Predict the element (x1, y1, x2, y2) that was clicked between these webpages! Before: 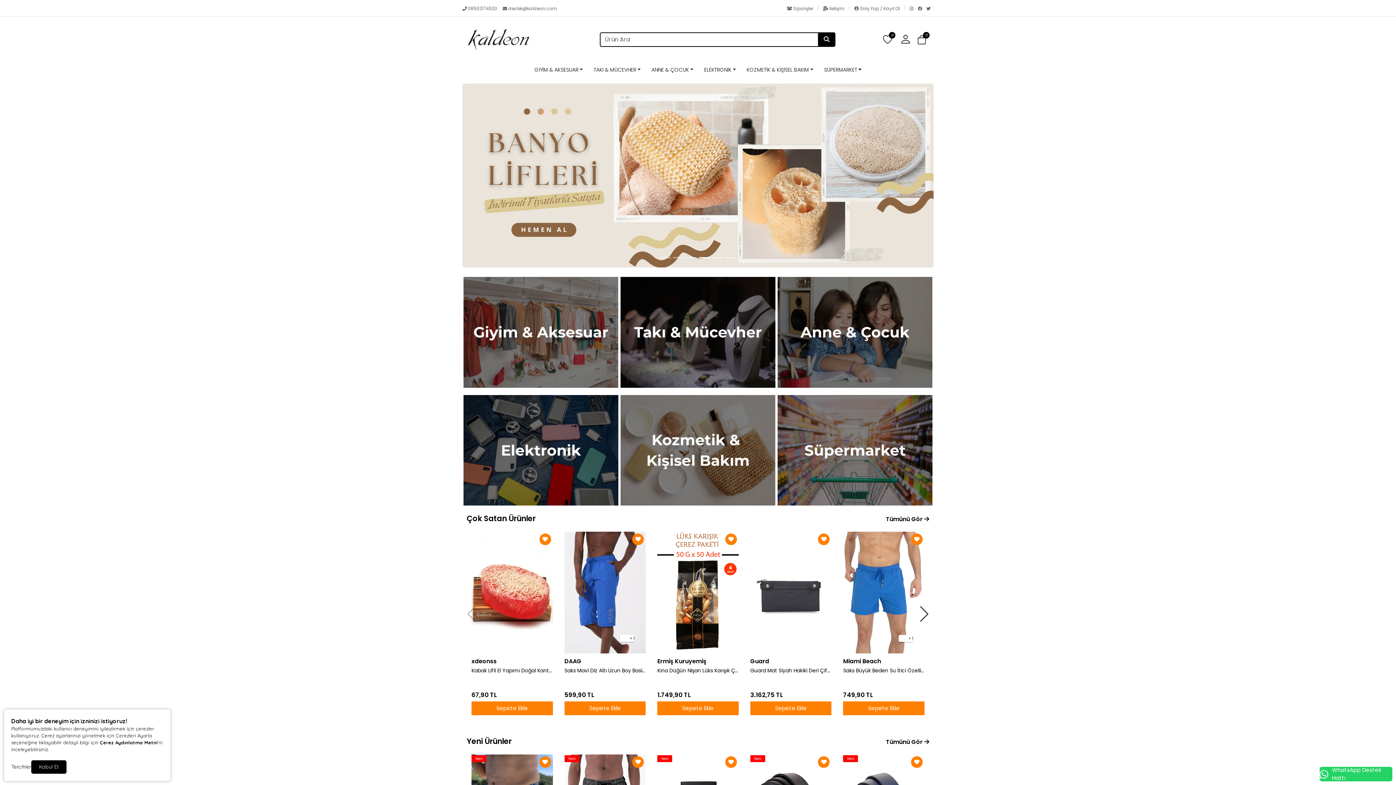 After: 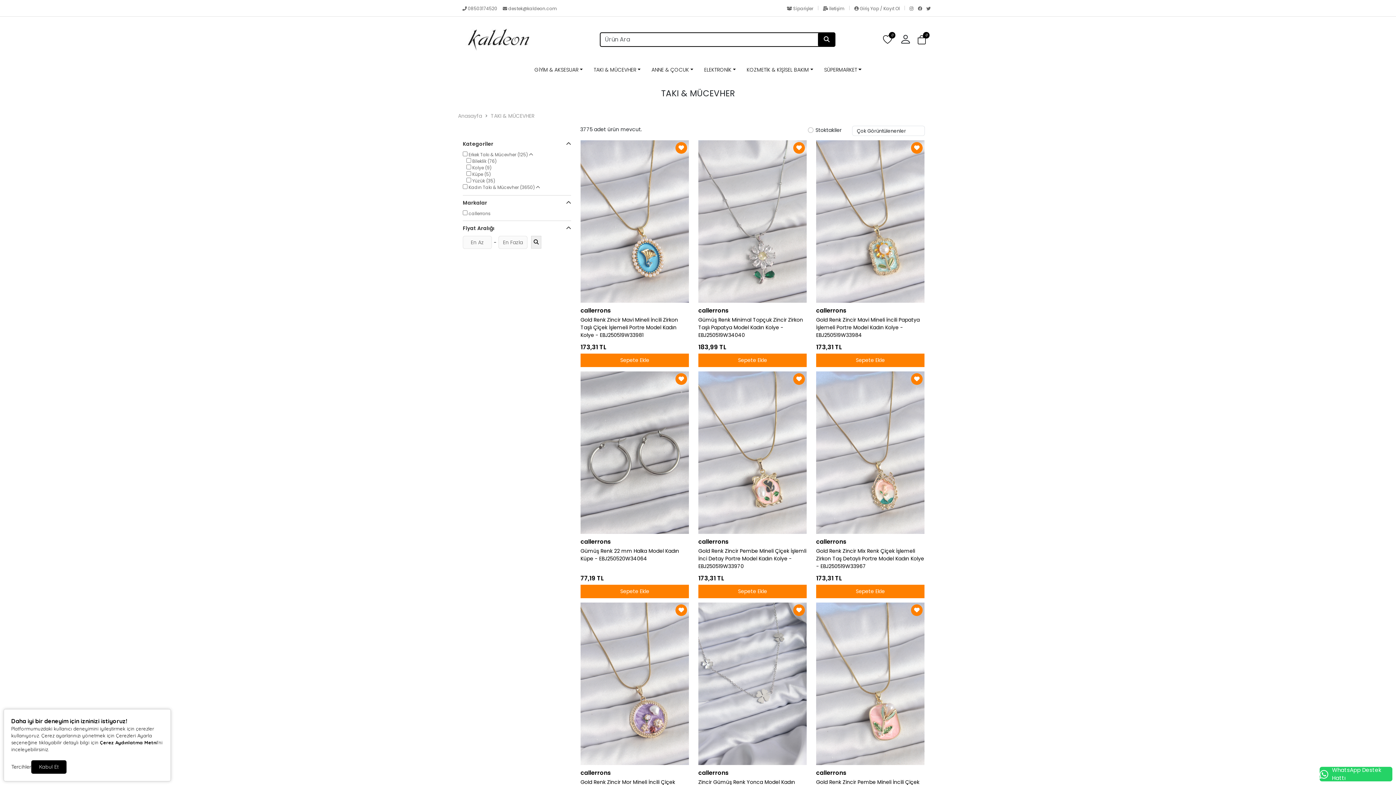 Action: bbox: (620, 328, 775, 335)